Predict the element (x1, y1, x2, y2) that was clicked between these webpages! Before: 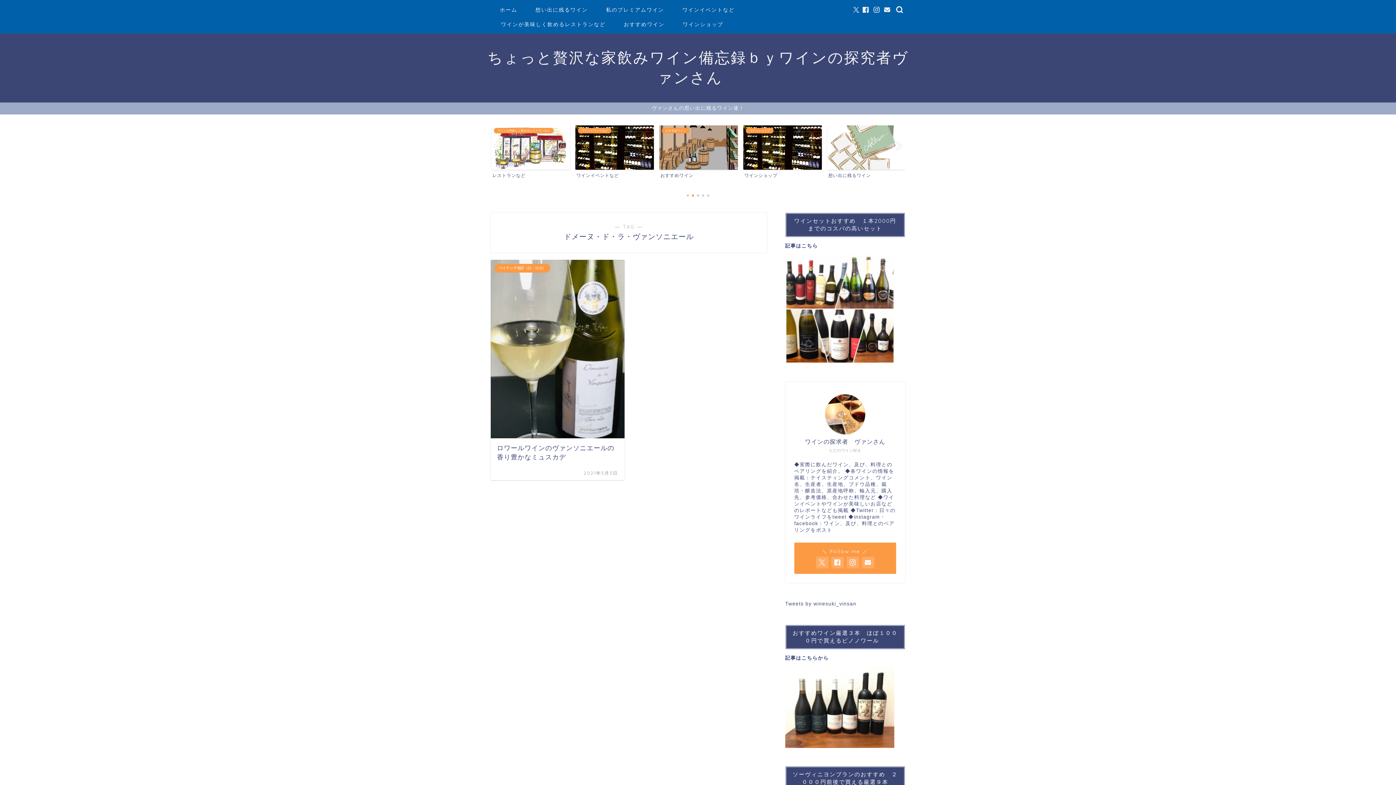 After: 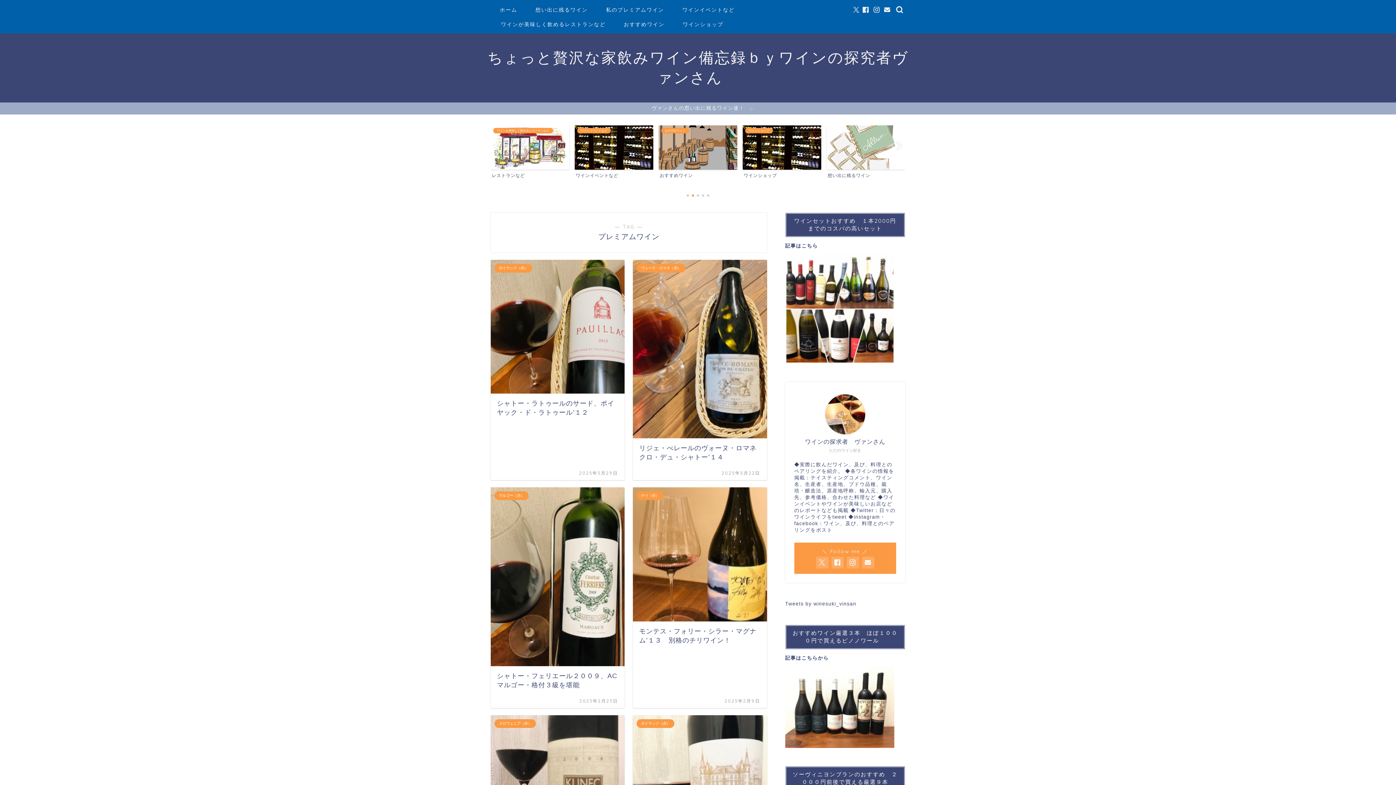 Action: label: 私のプレミアムワイン bbox: (597, 4, 673, 18)